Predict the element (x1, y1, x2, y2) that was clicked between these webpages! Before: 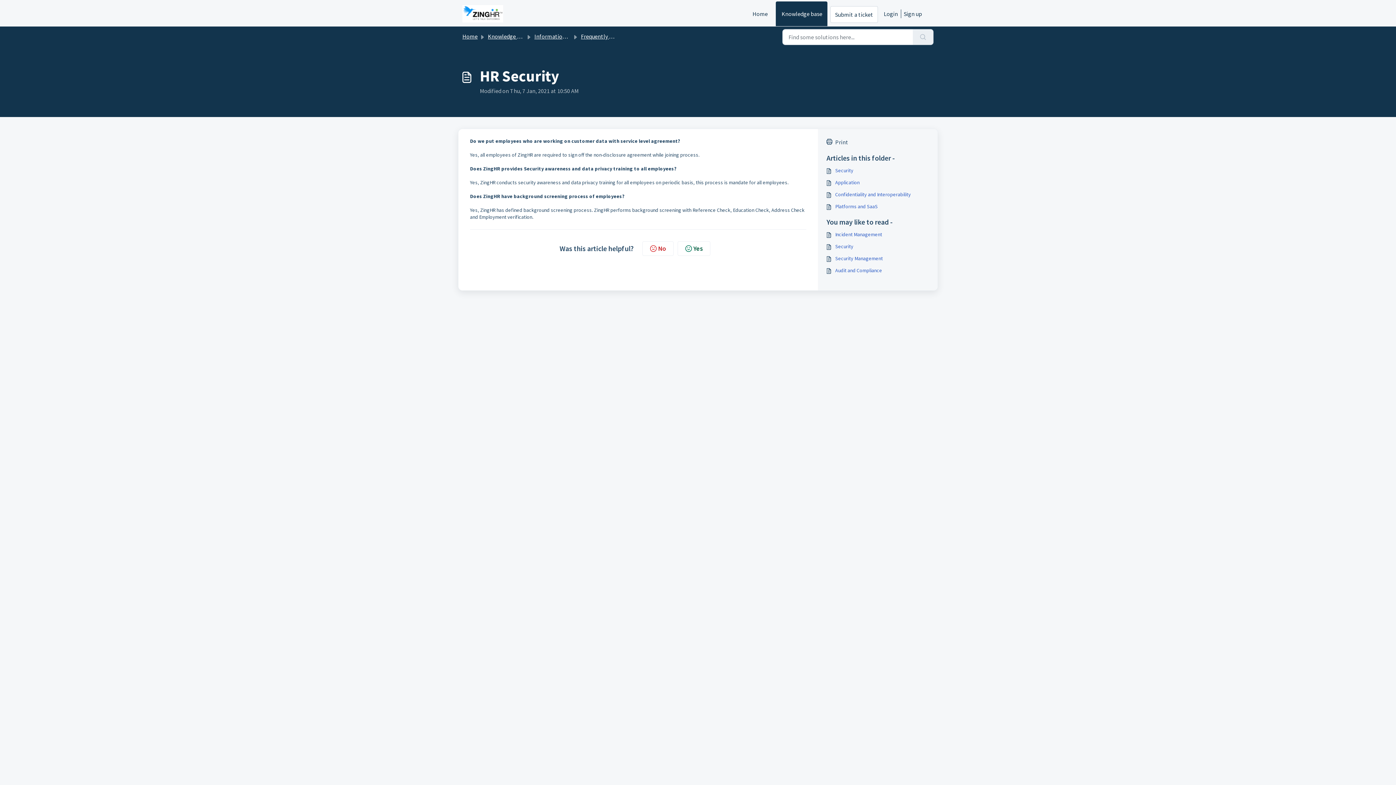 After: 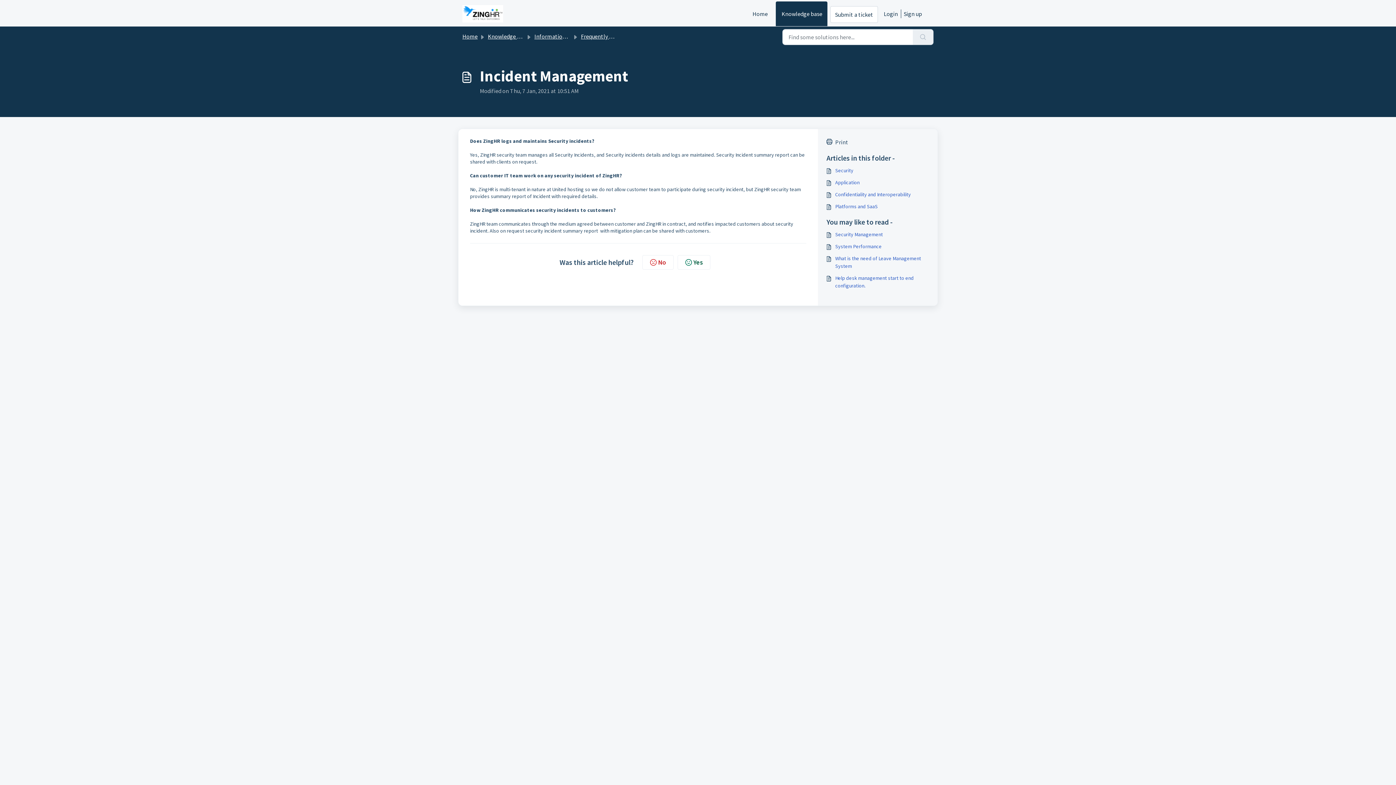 Action: label: Incident Management bbox: (826, 230, 929, 238)